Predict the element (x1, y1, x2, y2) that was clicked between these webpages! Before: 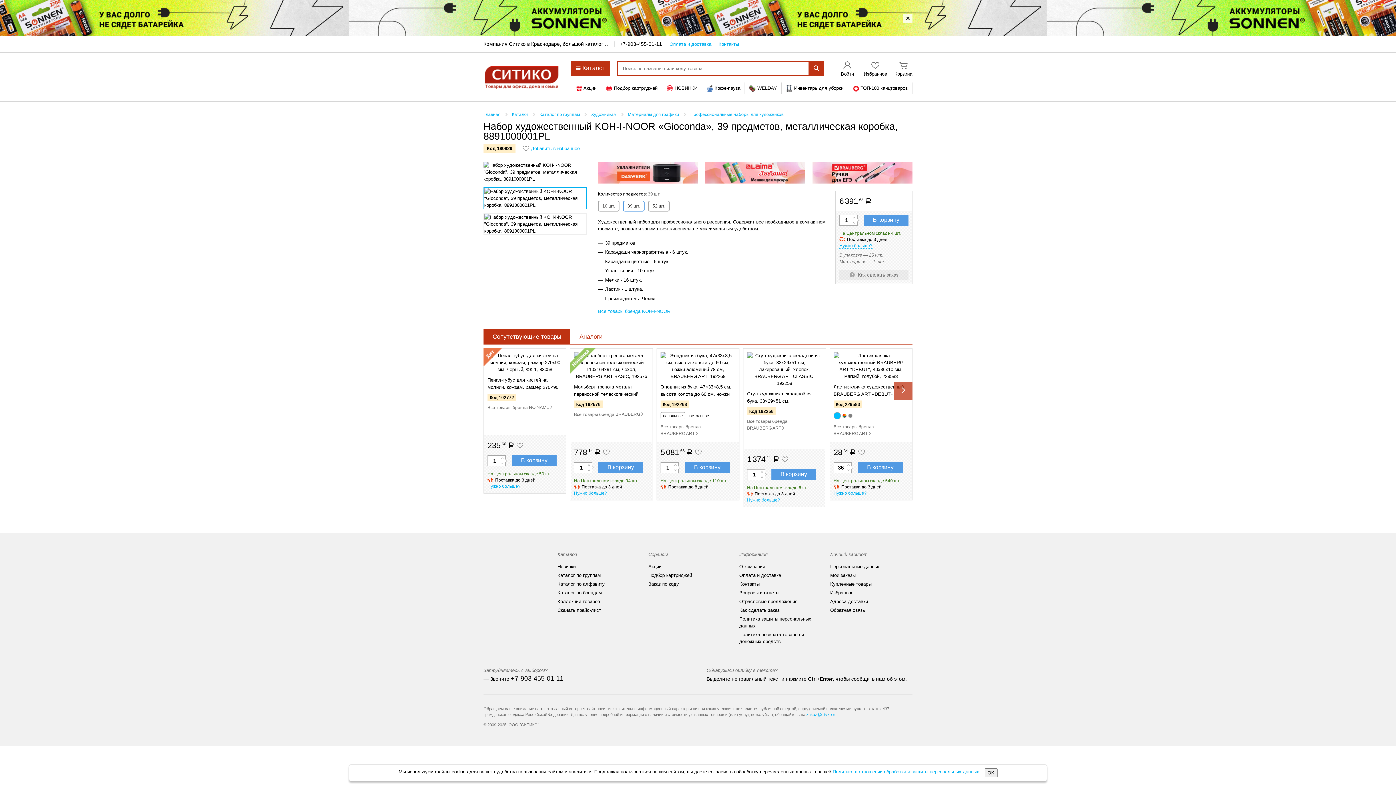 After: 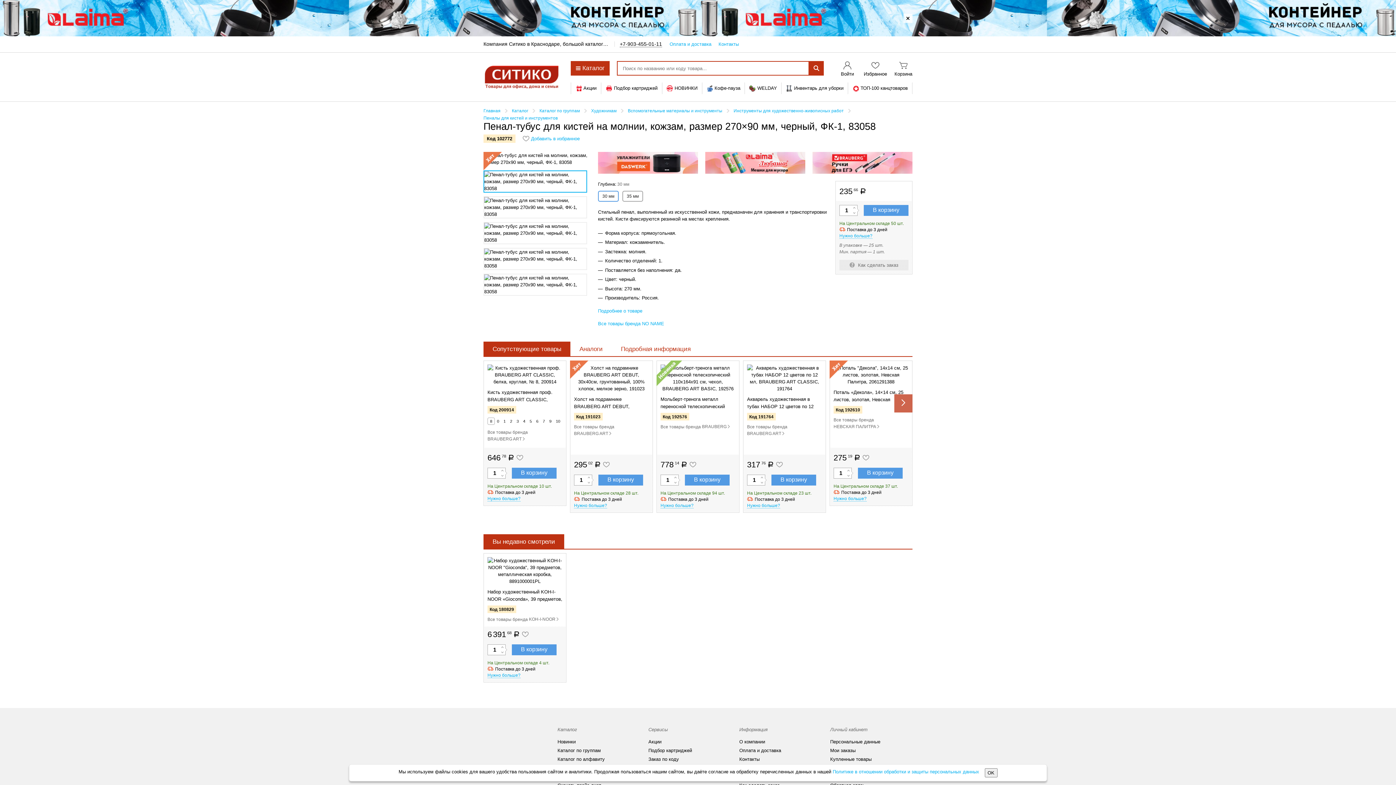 Action: bbox: (487, 344, 562, 391) label: Пенал-тубус для кистей на молнии, кожзам, размер 270×90 мм, черный, ФК-1, 83058